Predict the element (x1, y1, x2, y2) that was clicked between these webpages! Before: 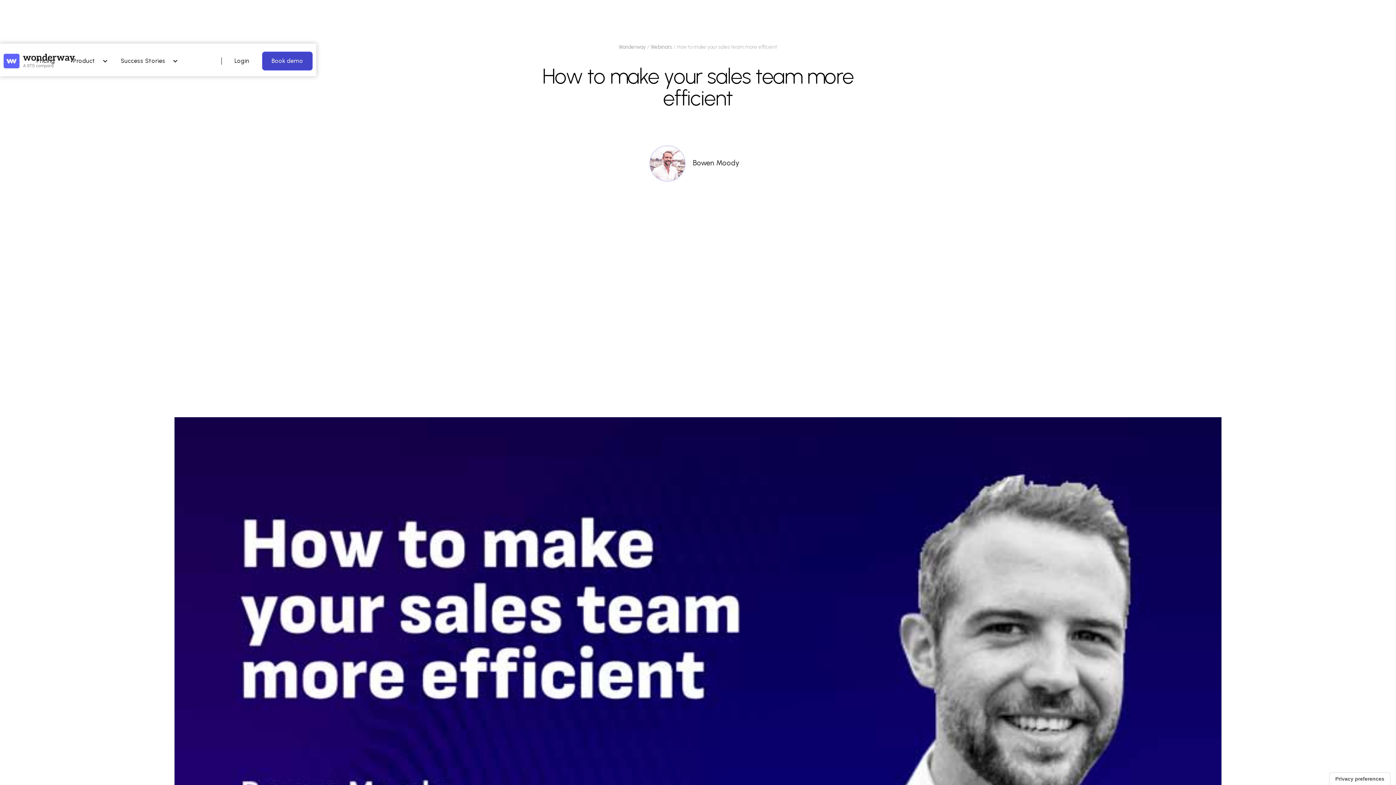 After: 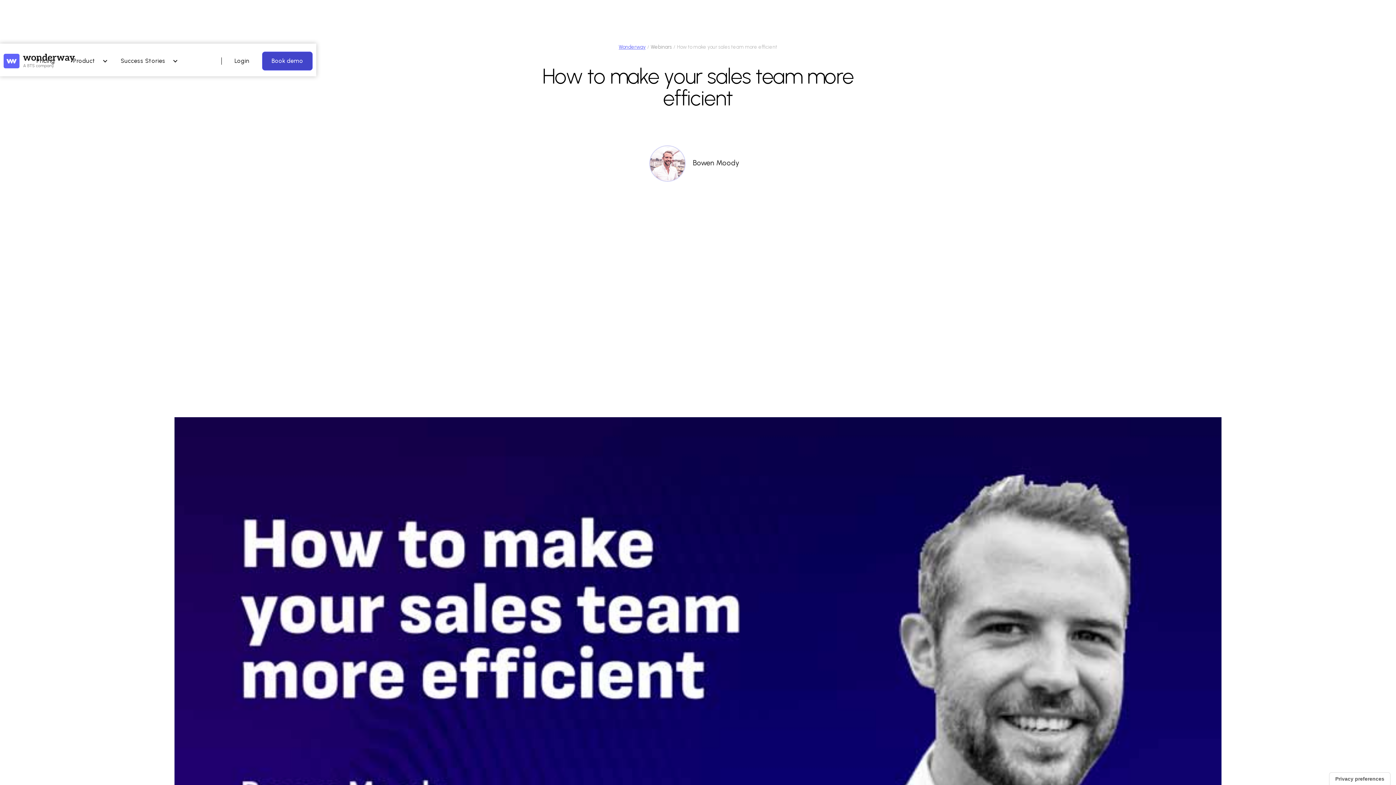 Action: bbox: (618, 43, 645, 50) label: Wonderway